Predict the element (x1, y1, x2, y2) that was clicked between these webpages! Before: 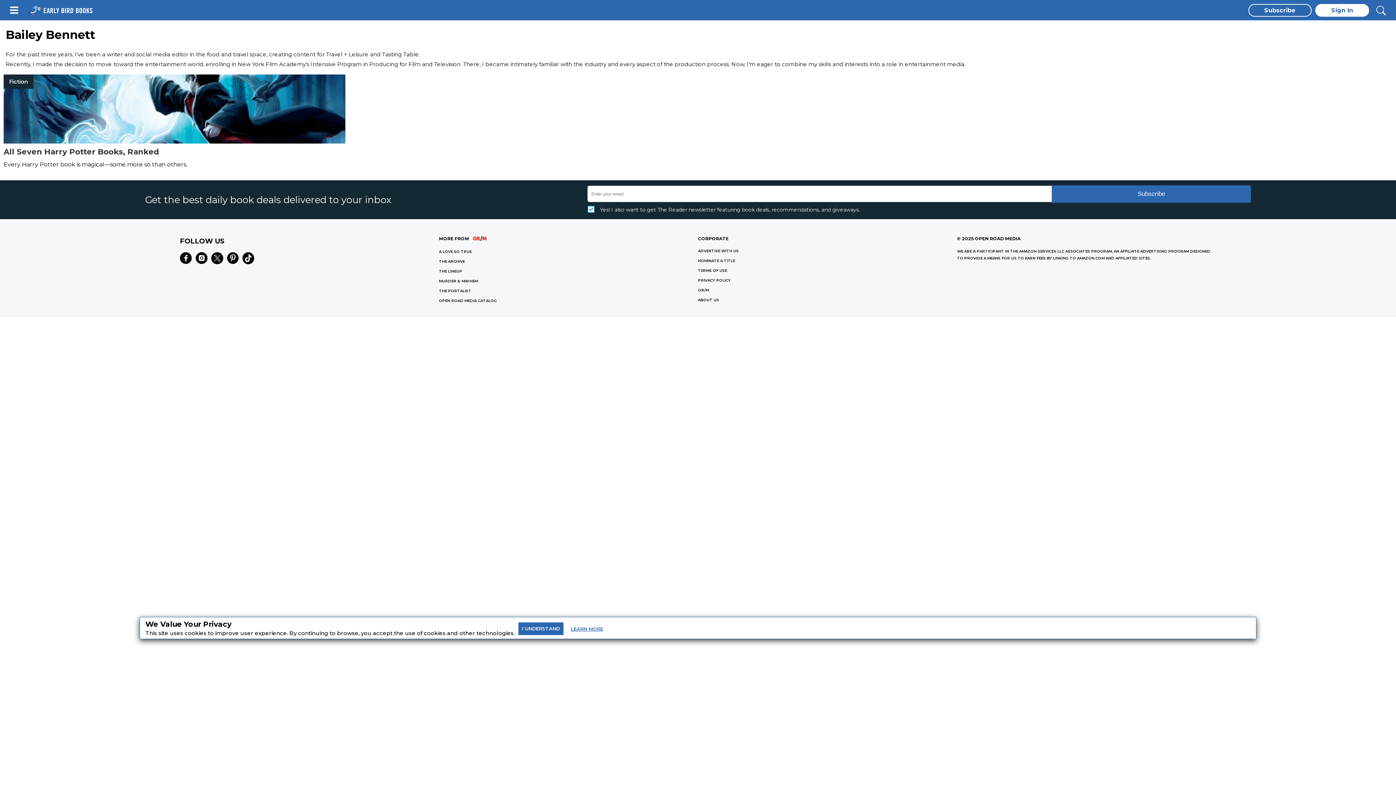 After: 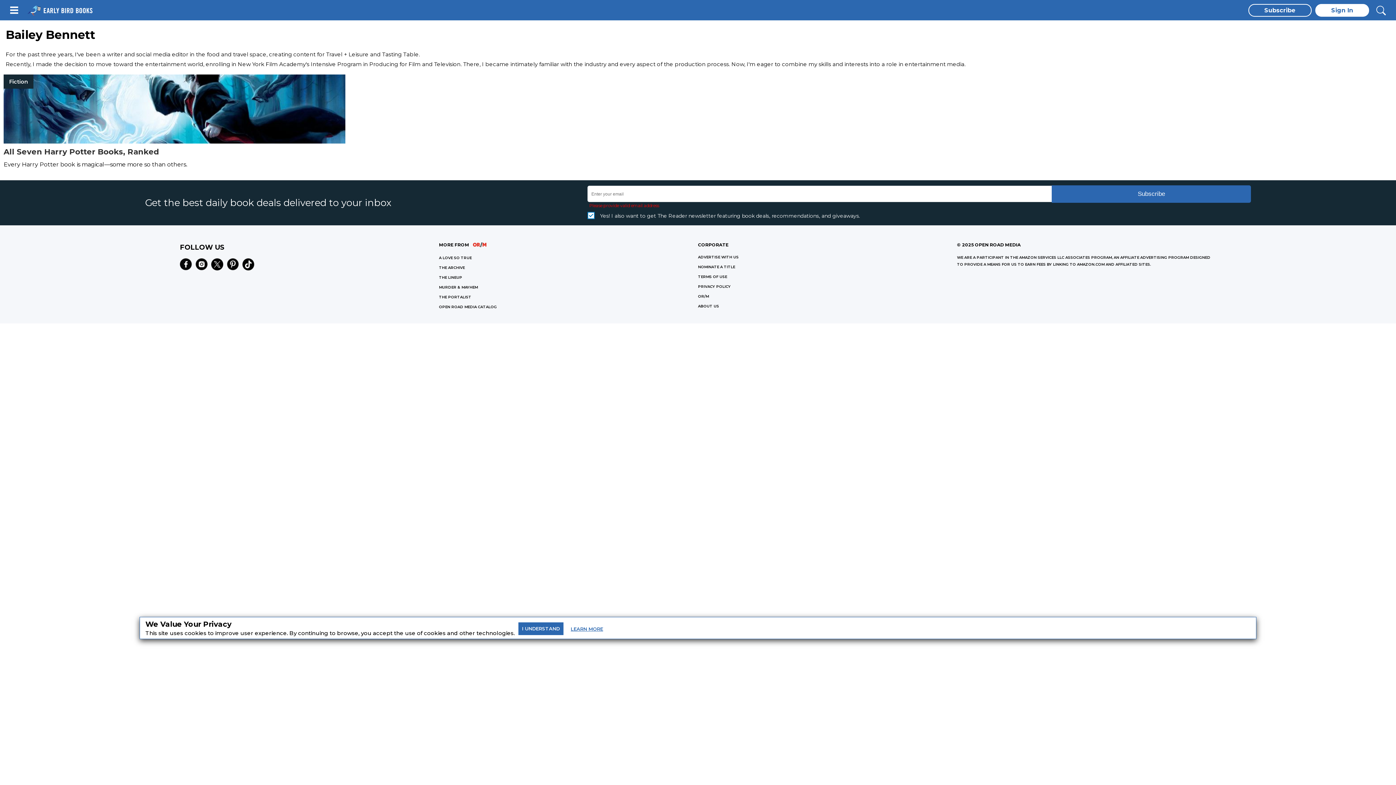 Action: bbox: (1052, 185, 1251, 203) label: Subscribe